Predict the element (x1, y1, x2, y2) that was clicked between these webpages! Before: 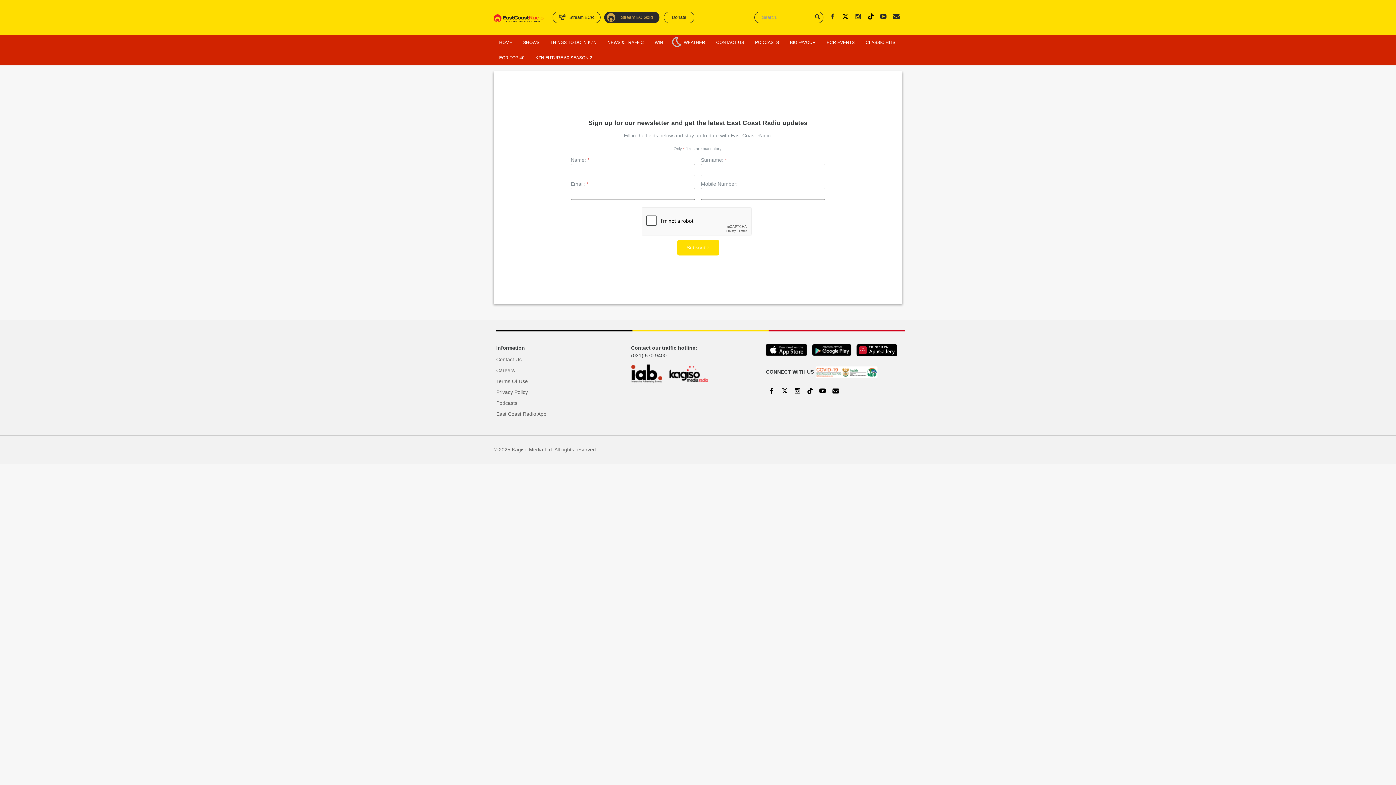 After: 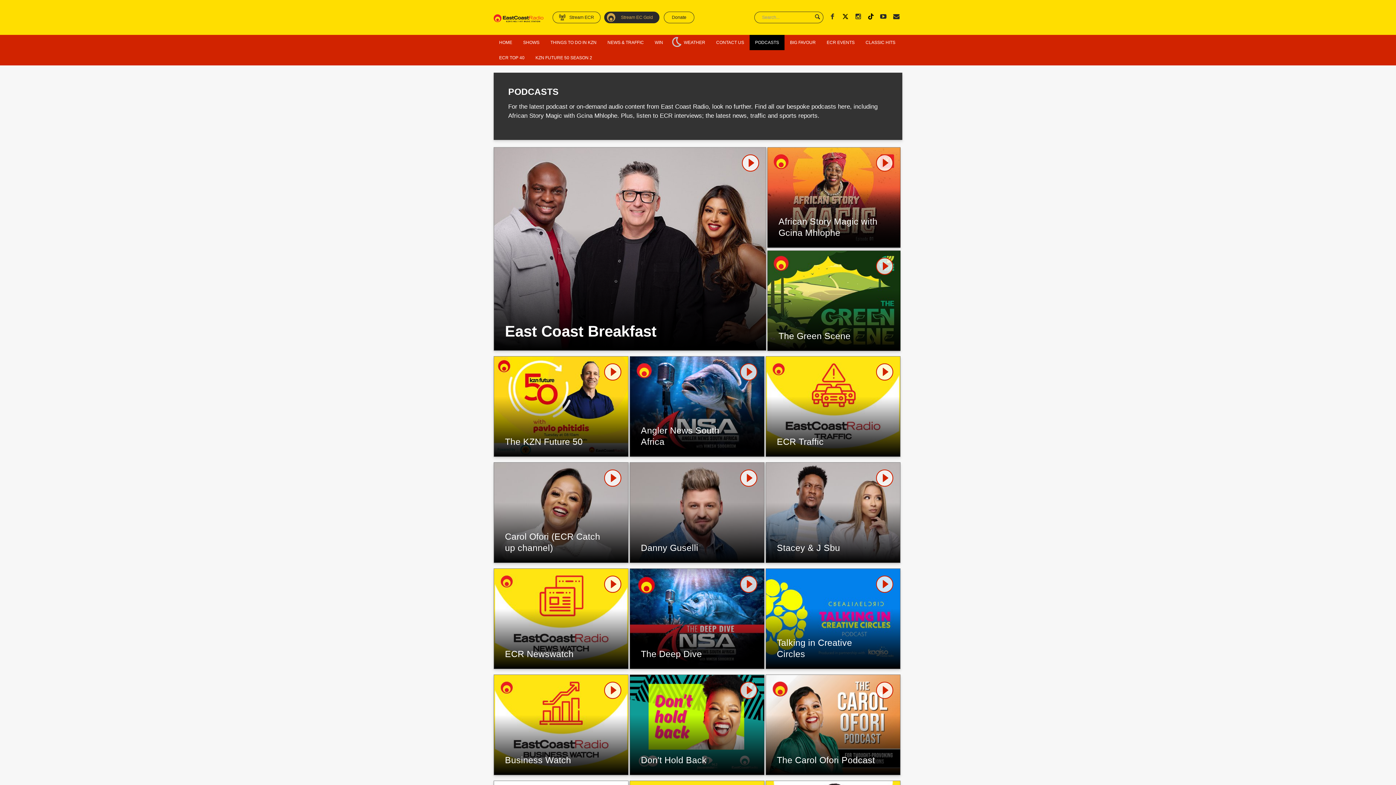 Action: label: PODCASTS bbox: (749, 34, 784, 50)